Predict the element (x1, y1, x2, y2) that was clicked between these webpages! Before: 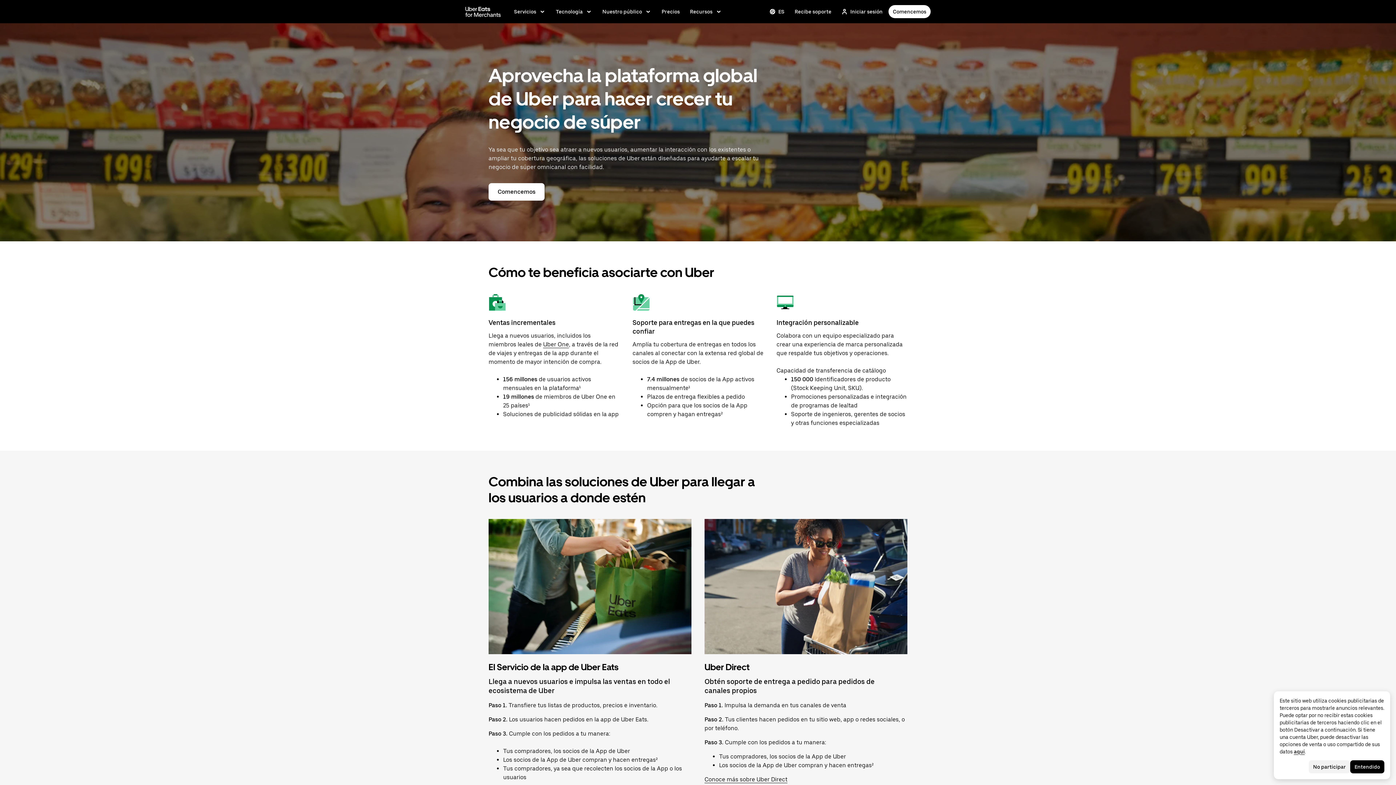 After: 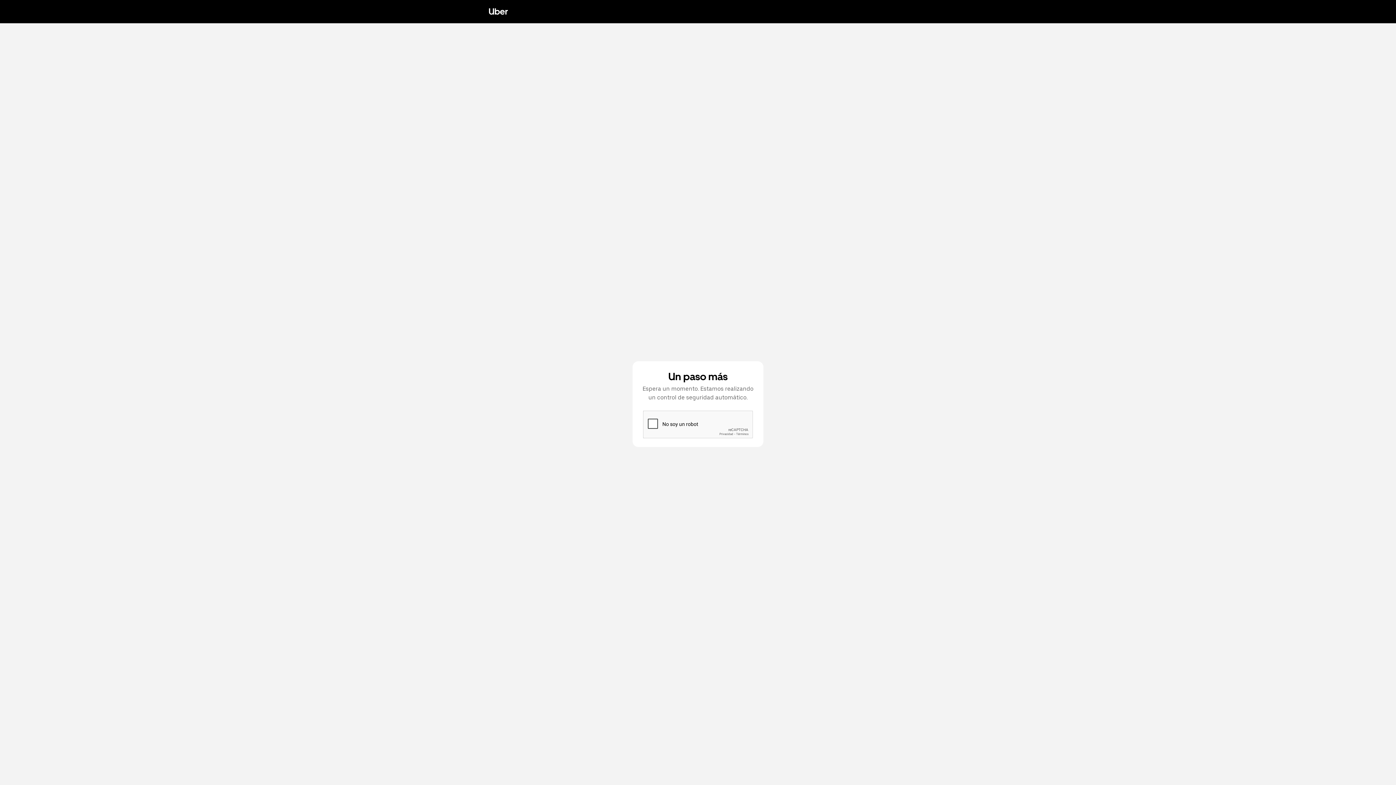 Action: bbox: (488, 183, 544, 200) label: Comencemos